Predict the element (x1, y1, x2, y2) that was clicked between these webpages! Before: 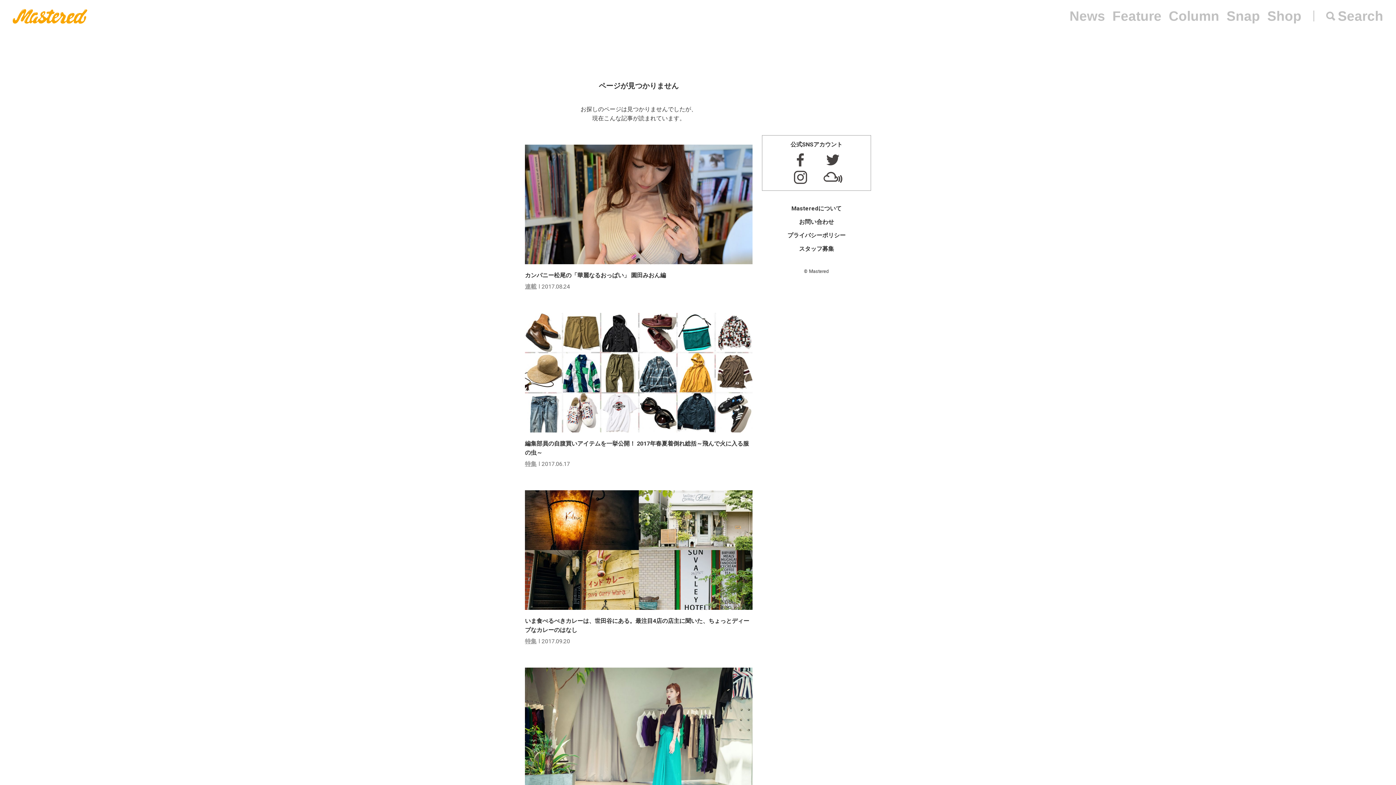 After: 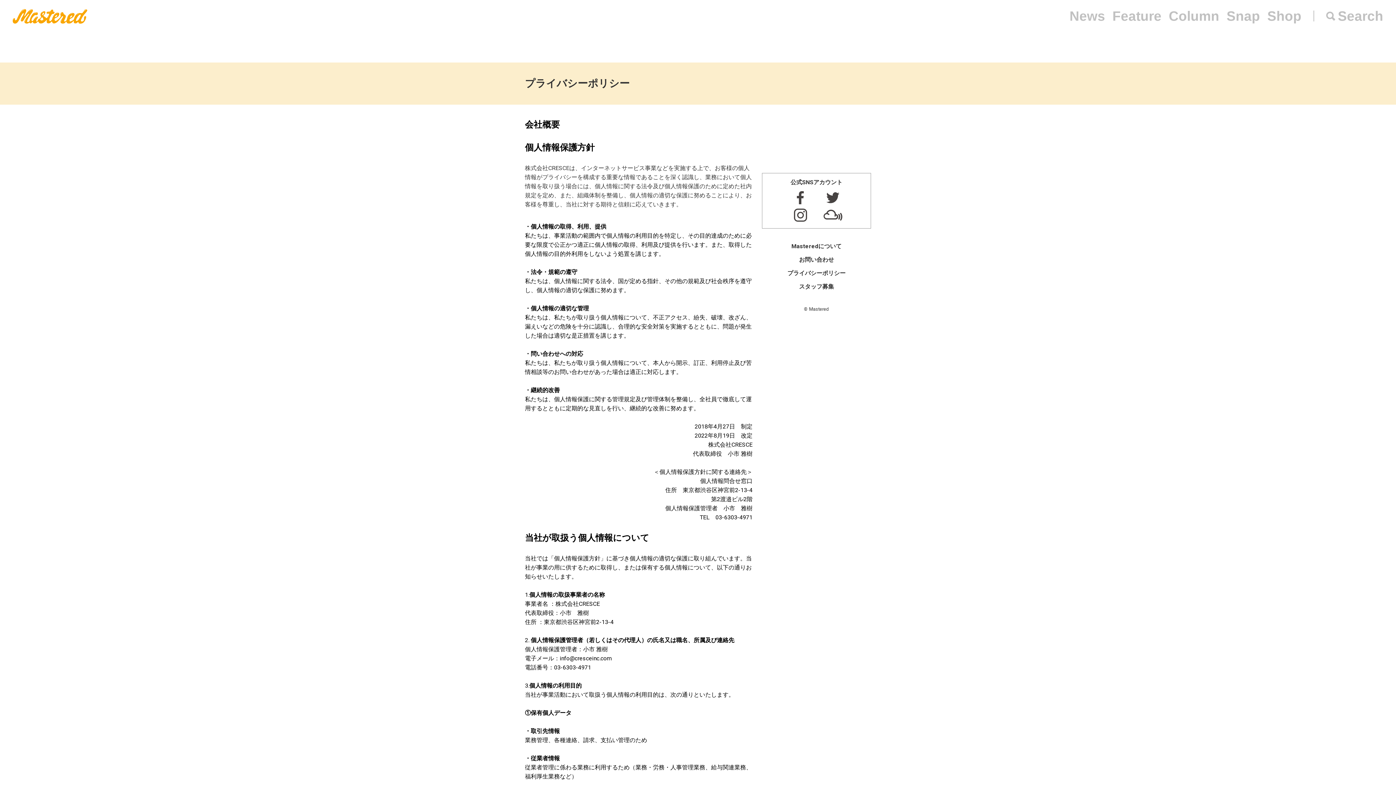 Action: bbox: (787, 232, 845, 238) label: プライバシーポリシー